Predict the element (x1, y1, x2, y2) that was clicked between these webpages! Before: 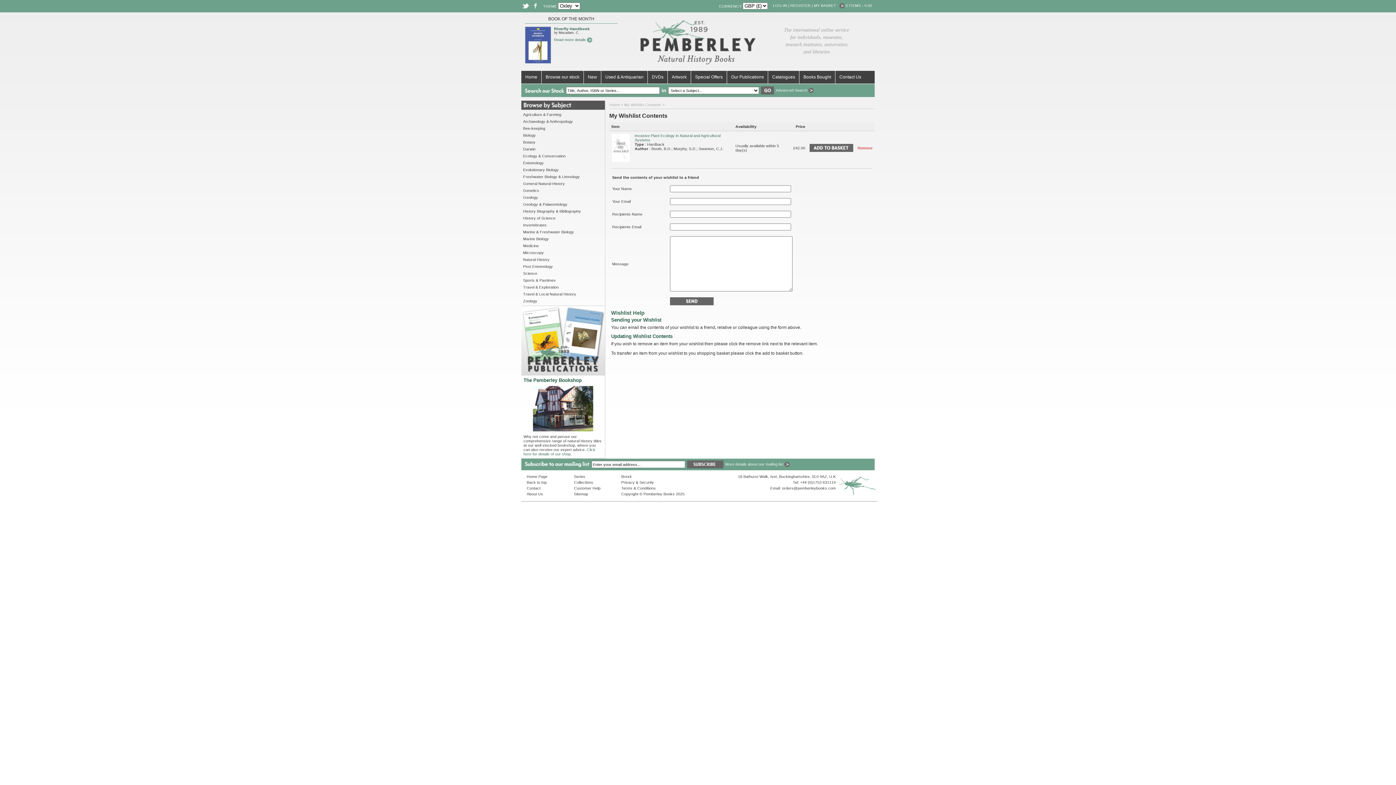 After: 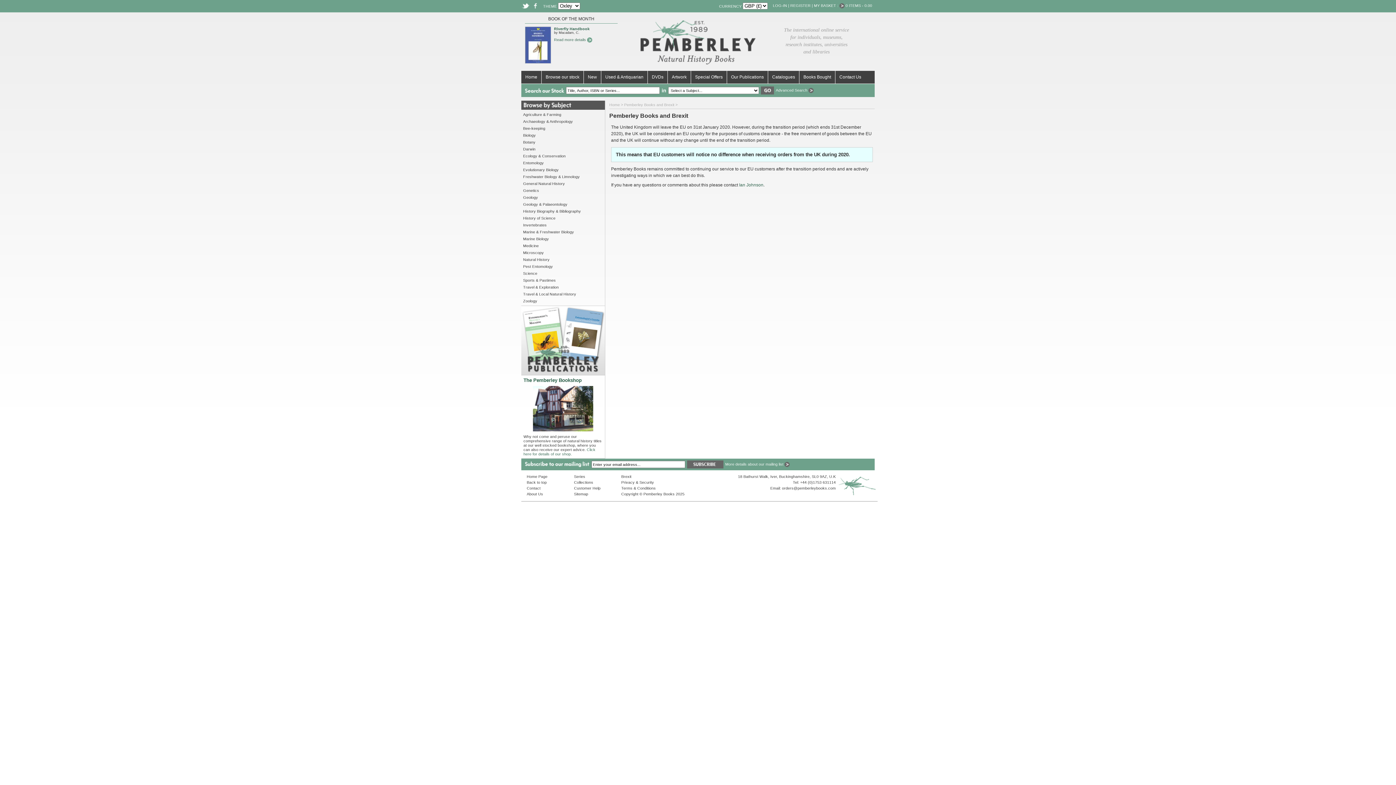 Action: label: Brexit bbox: (621, 474, 631, 478)